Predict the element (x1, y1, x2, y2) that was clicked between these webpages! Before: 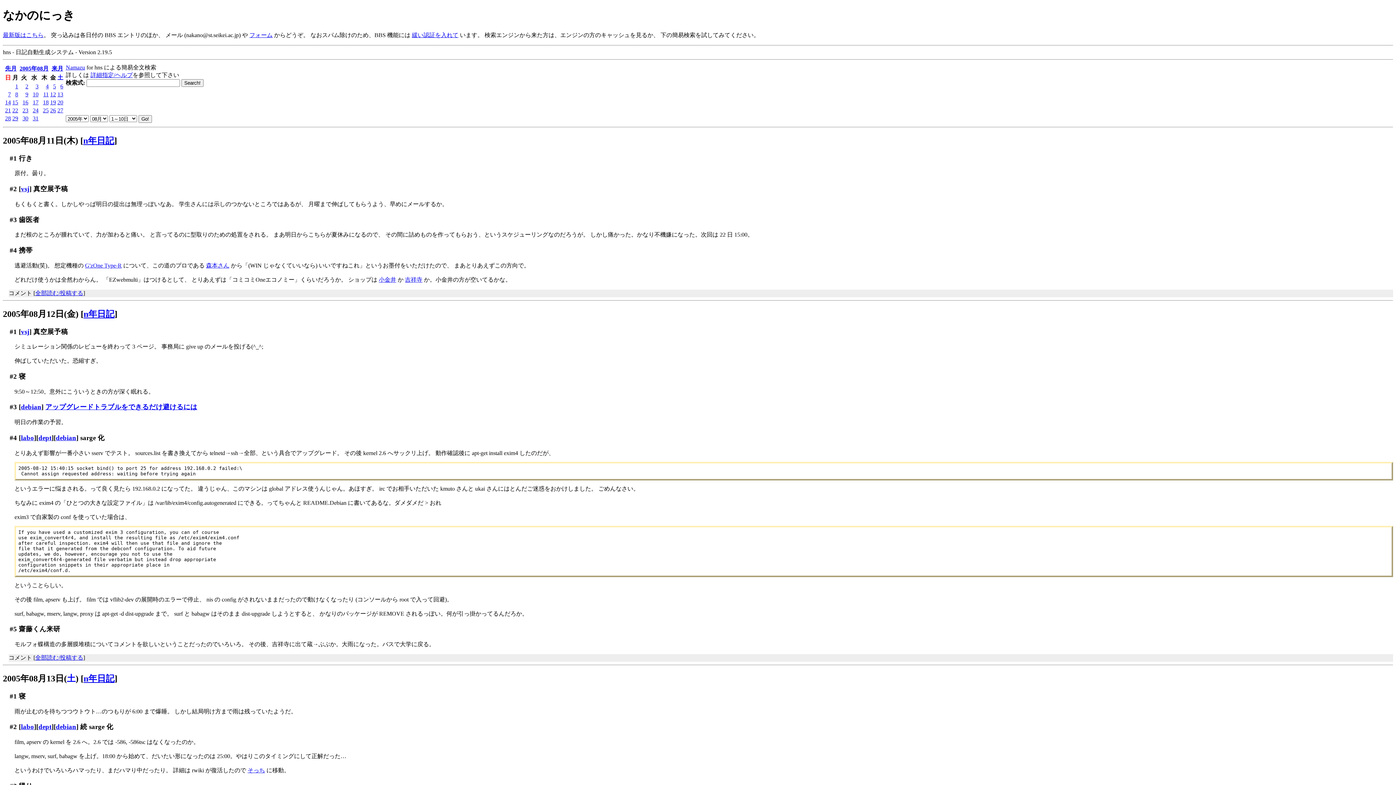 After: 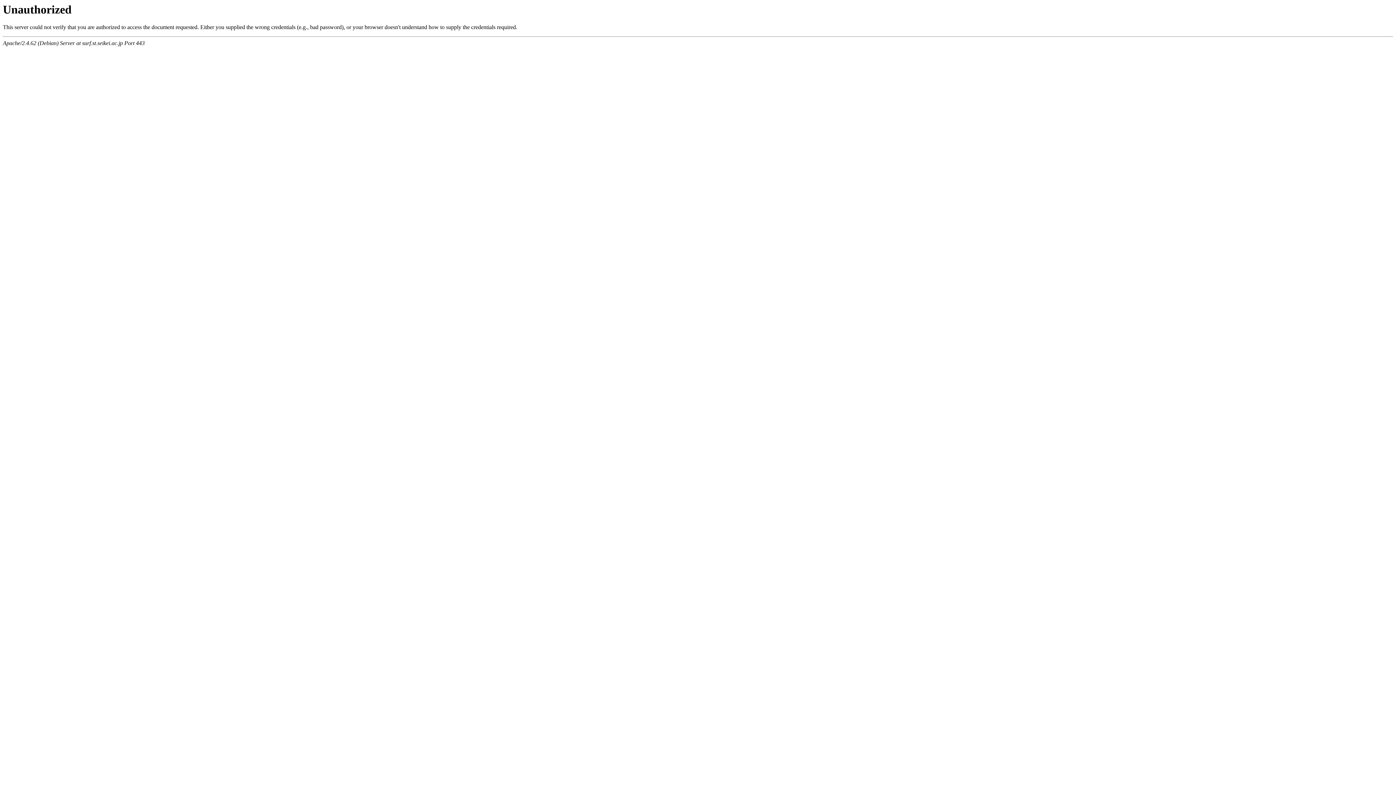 Action: bbox: (35, 654, 83, 661) label: 全部読む/投稿する